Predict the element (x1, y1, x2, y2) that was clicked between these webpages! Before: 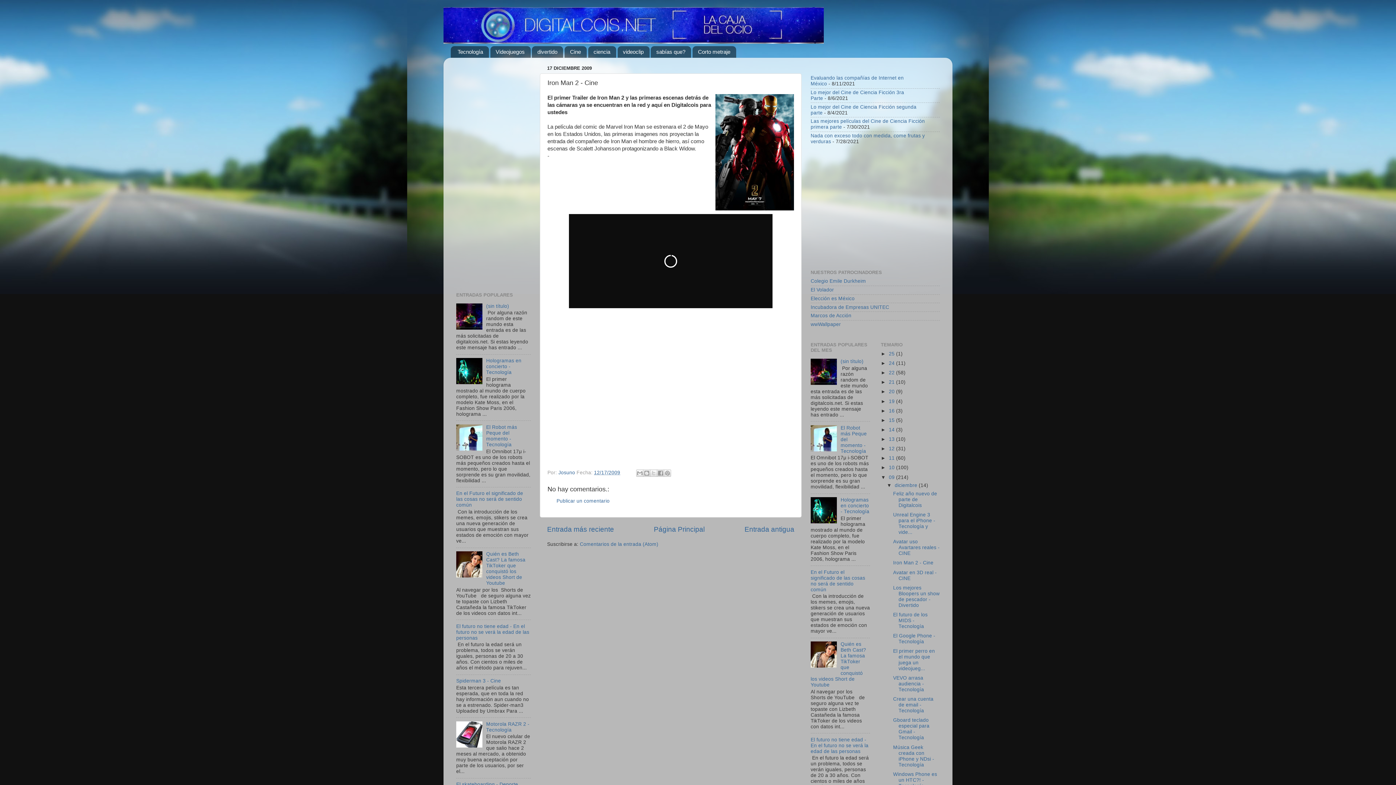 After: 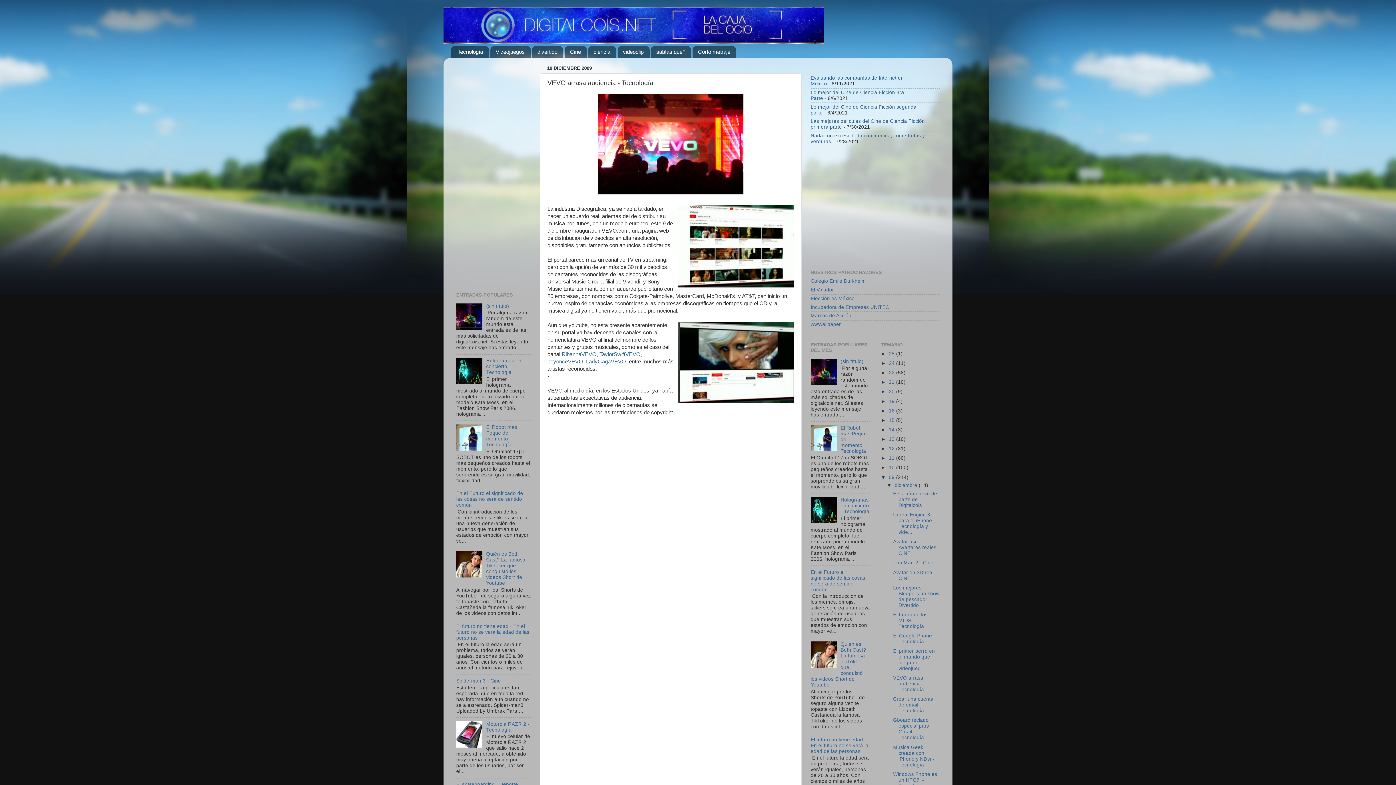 Action: label: VEVO arrasa audiencia - Tecnología bbox: (893, 675, 924, 692)